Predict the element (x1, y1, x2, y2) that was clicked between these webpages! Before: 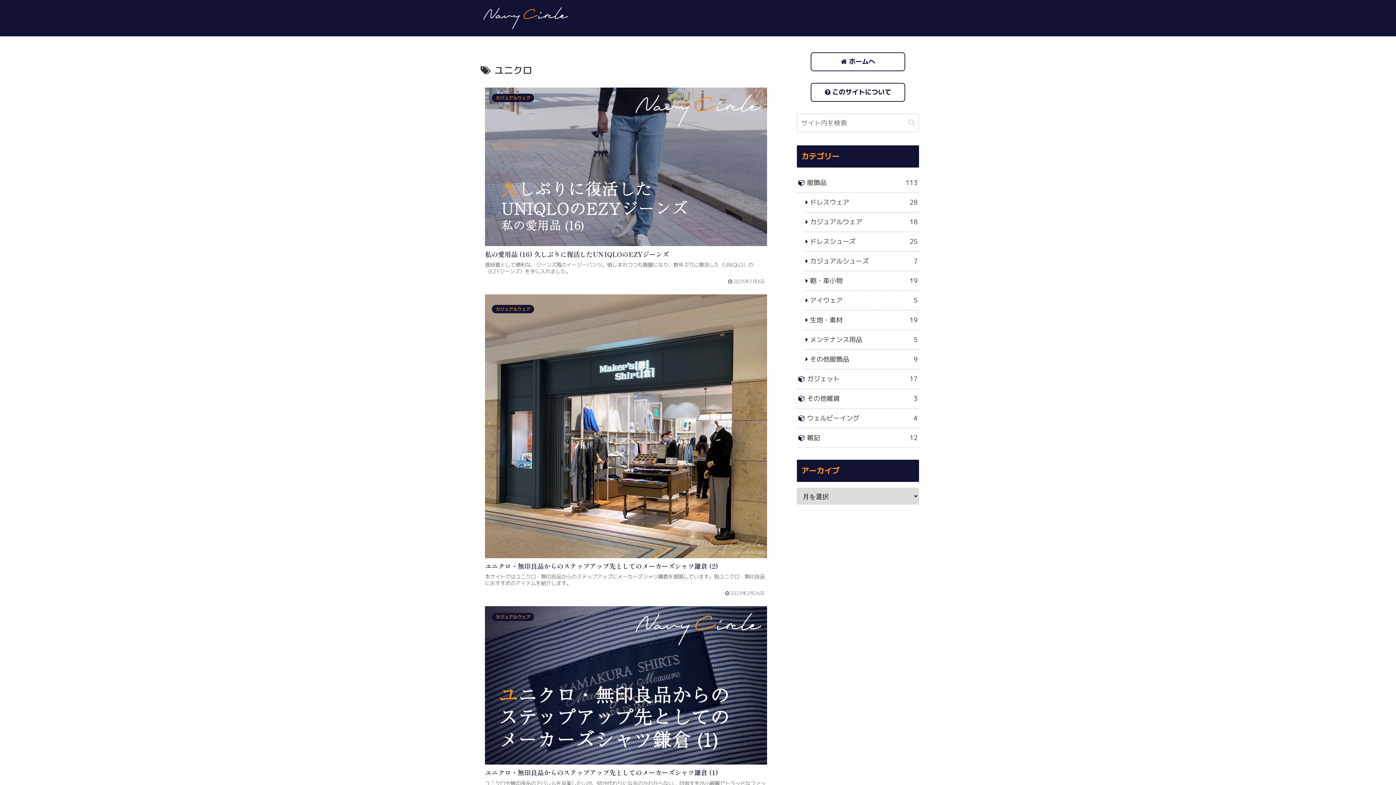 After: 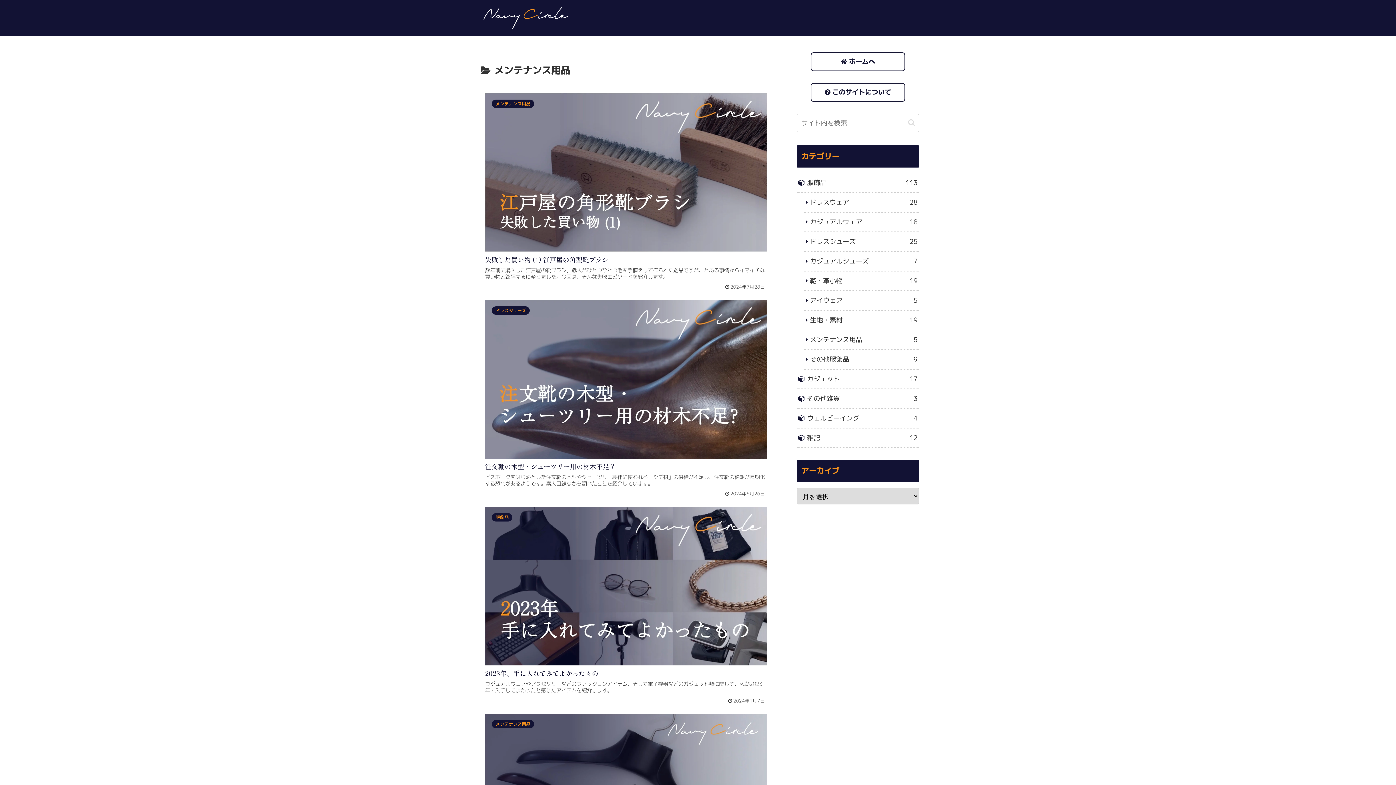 Action: label: メンテナンス用品
5 bbox: (804, 330, 919, 350)